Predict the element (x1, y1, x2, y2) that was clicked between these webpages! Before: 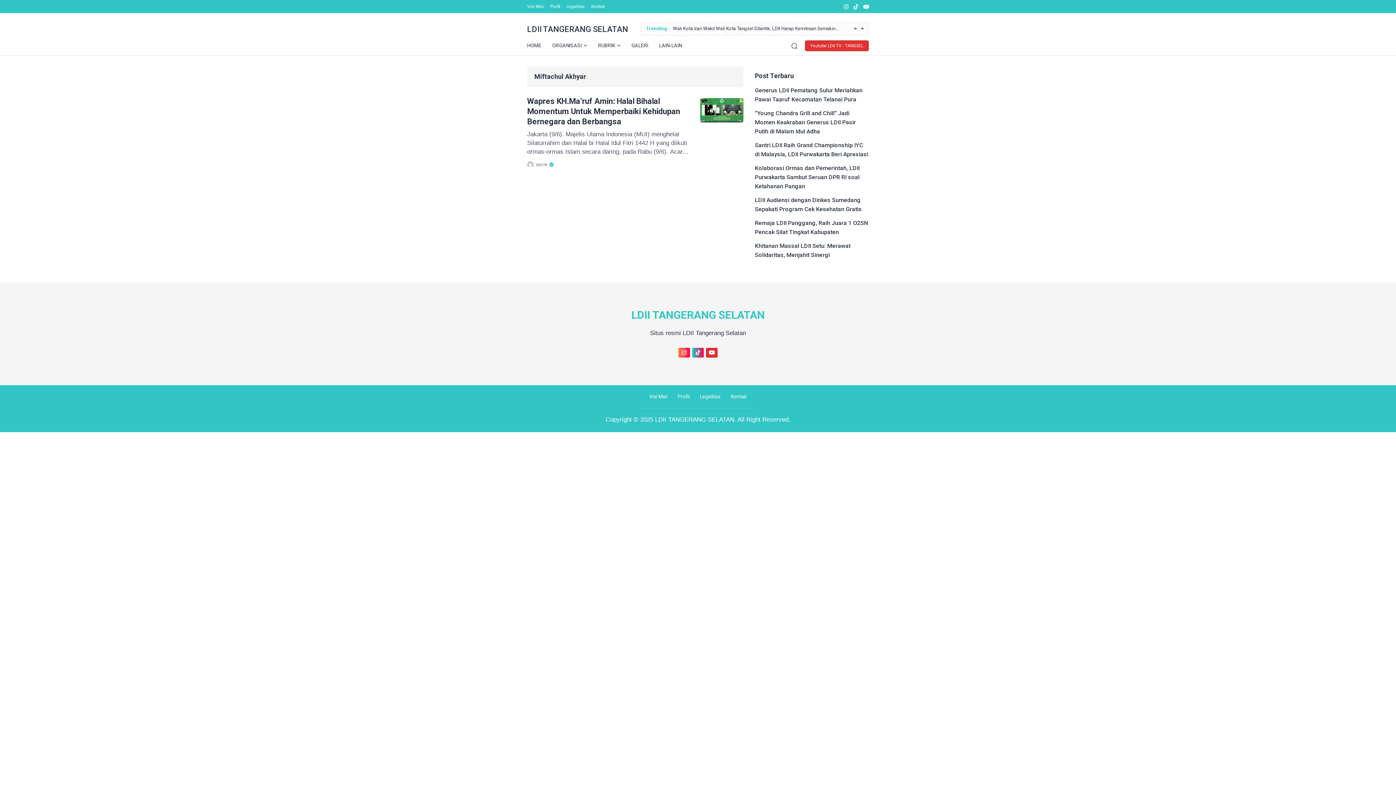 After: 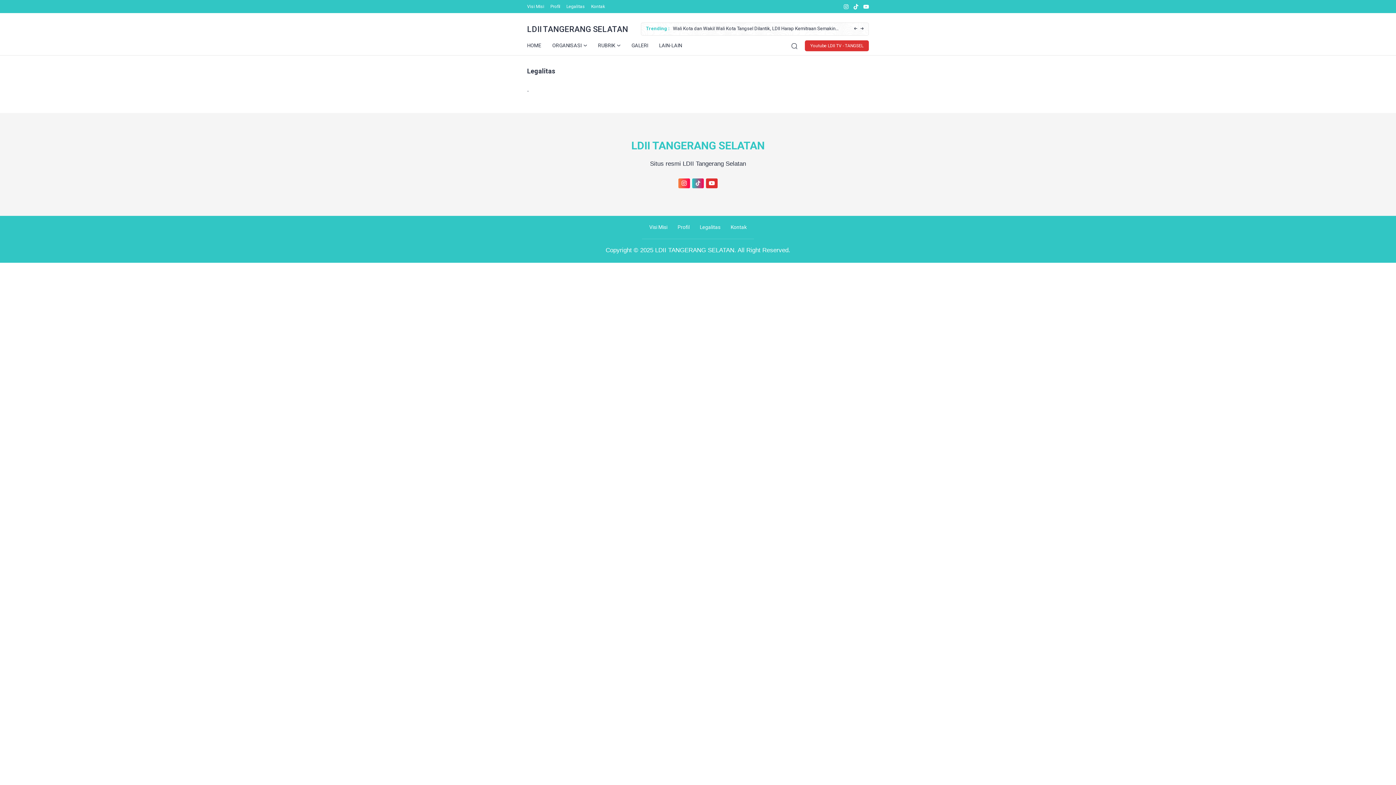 Action: bbox: (566, 2, 585, 10) label: Legalitas